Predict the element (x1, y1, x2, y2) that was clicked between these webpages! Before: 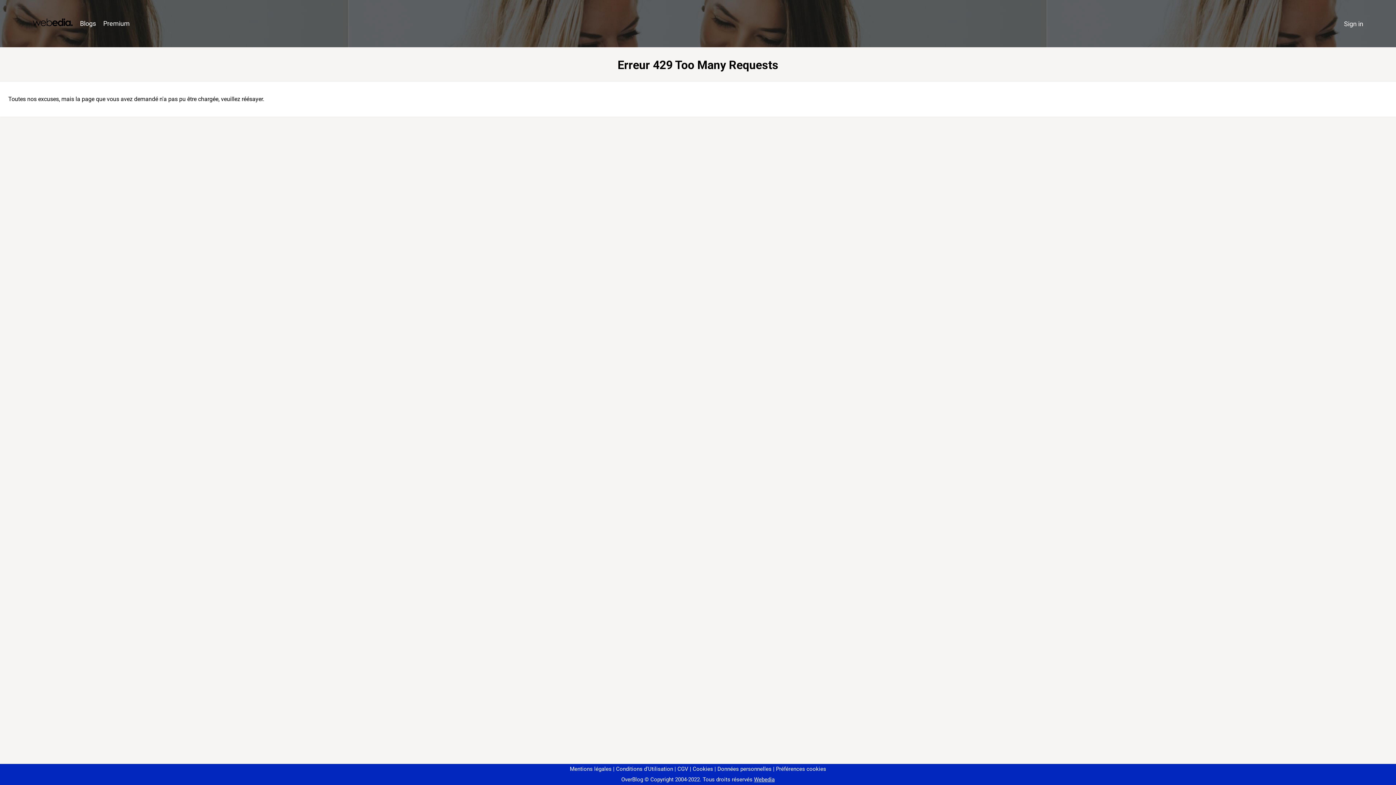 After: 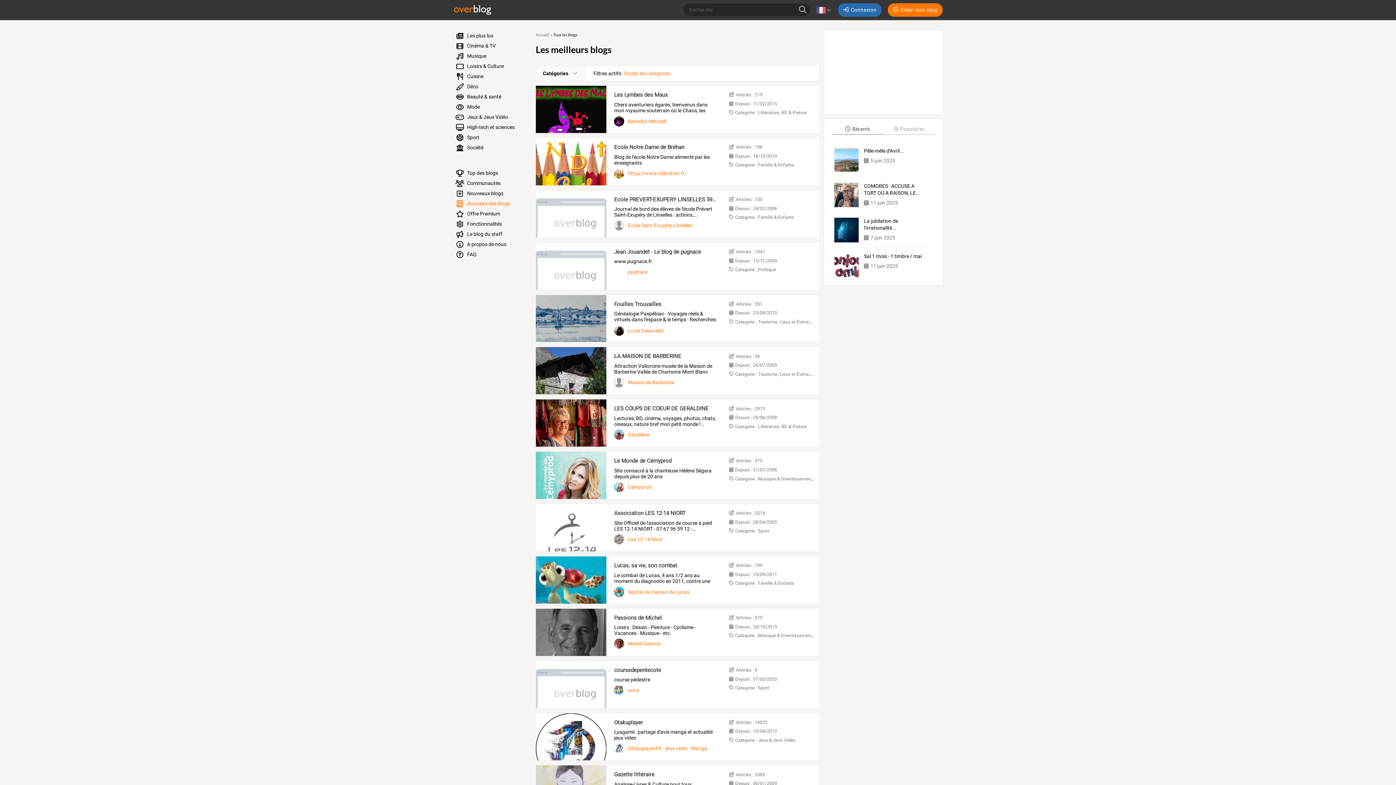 Action: bbox: (76, 16, 99, 31) label: Blogs